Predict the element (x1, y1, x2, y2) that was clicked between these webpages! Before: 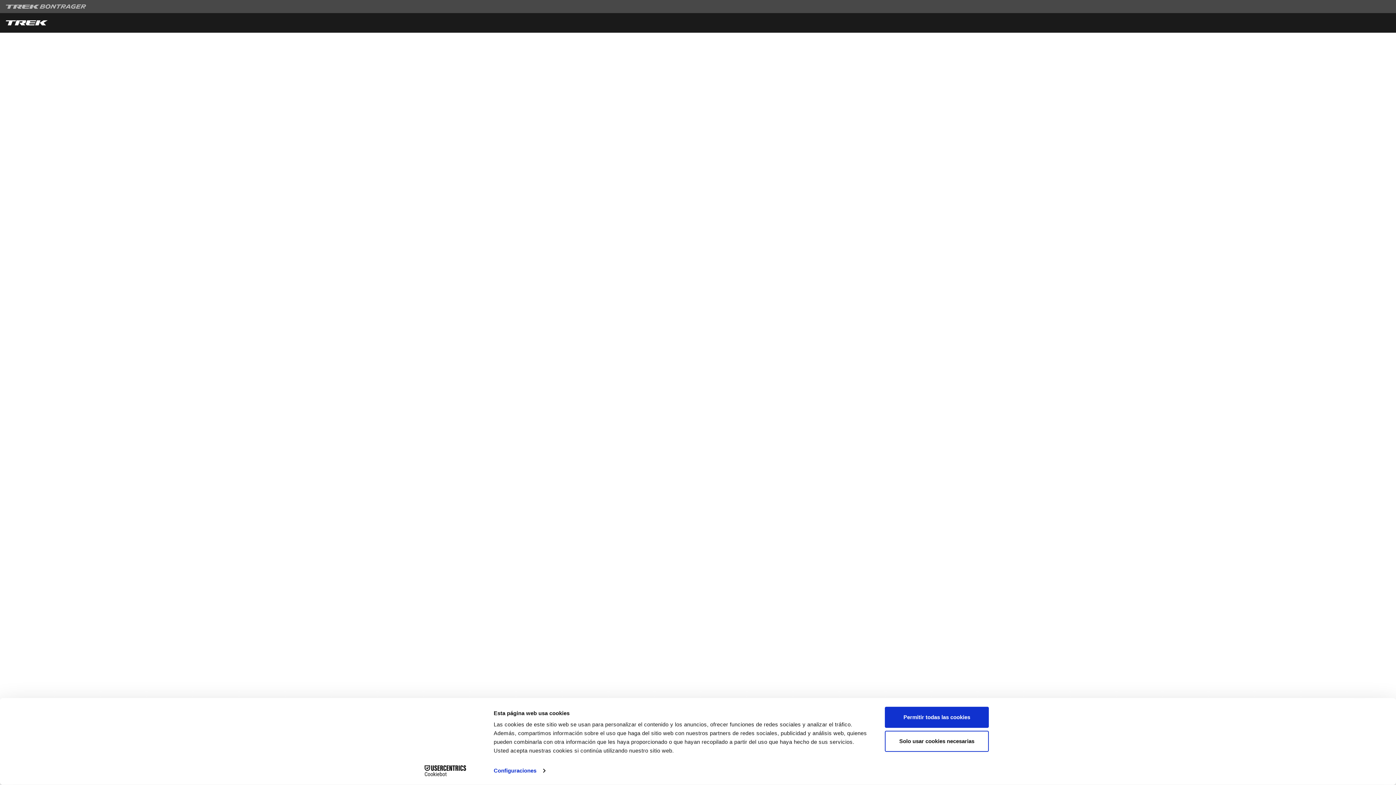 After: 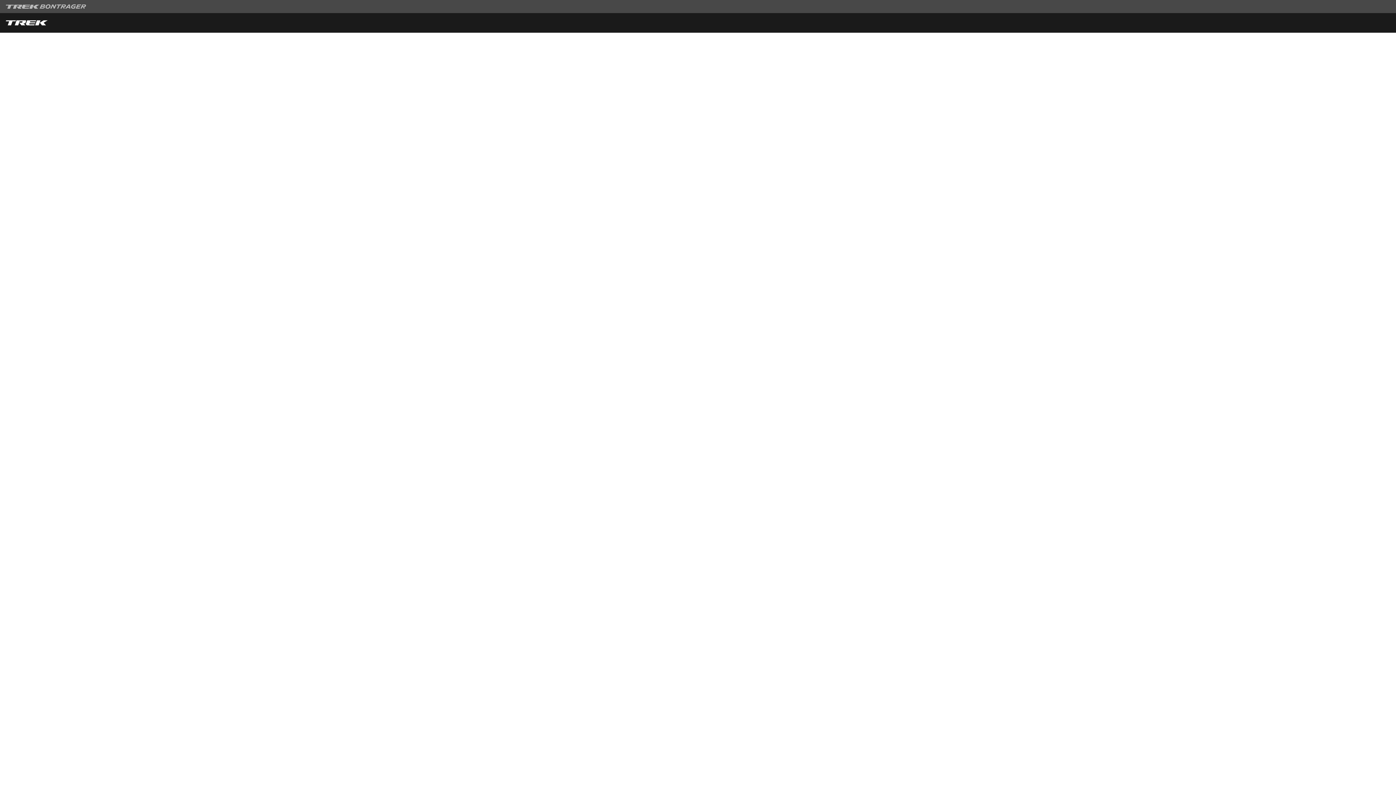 Action: bbox: (885, 731, 989, 752) label: Solo usar cookies necesarias